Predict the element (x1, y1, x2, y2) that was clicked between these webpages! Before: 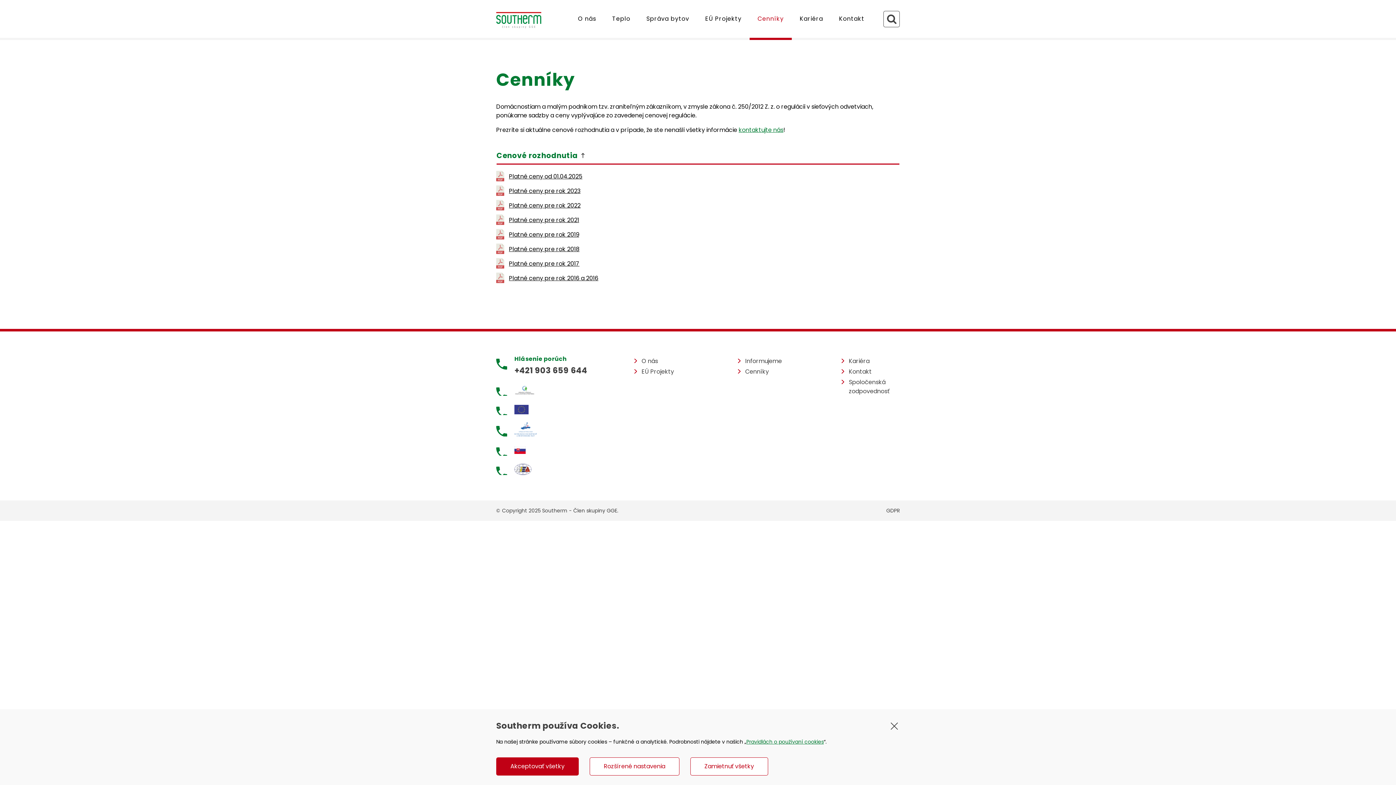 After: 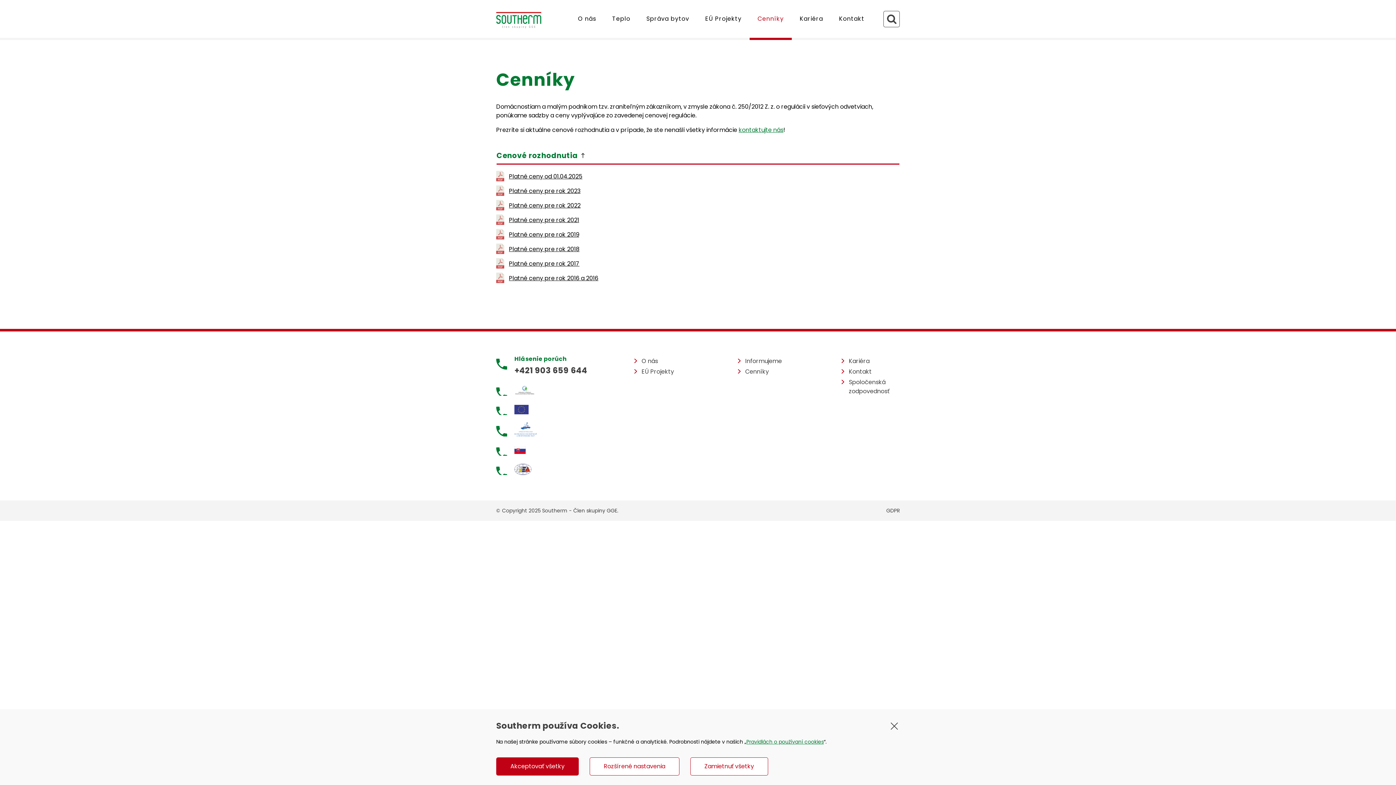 Action: label: Cenníky bbox: (749, 5, 792, 32)